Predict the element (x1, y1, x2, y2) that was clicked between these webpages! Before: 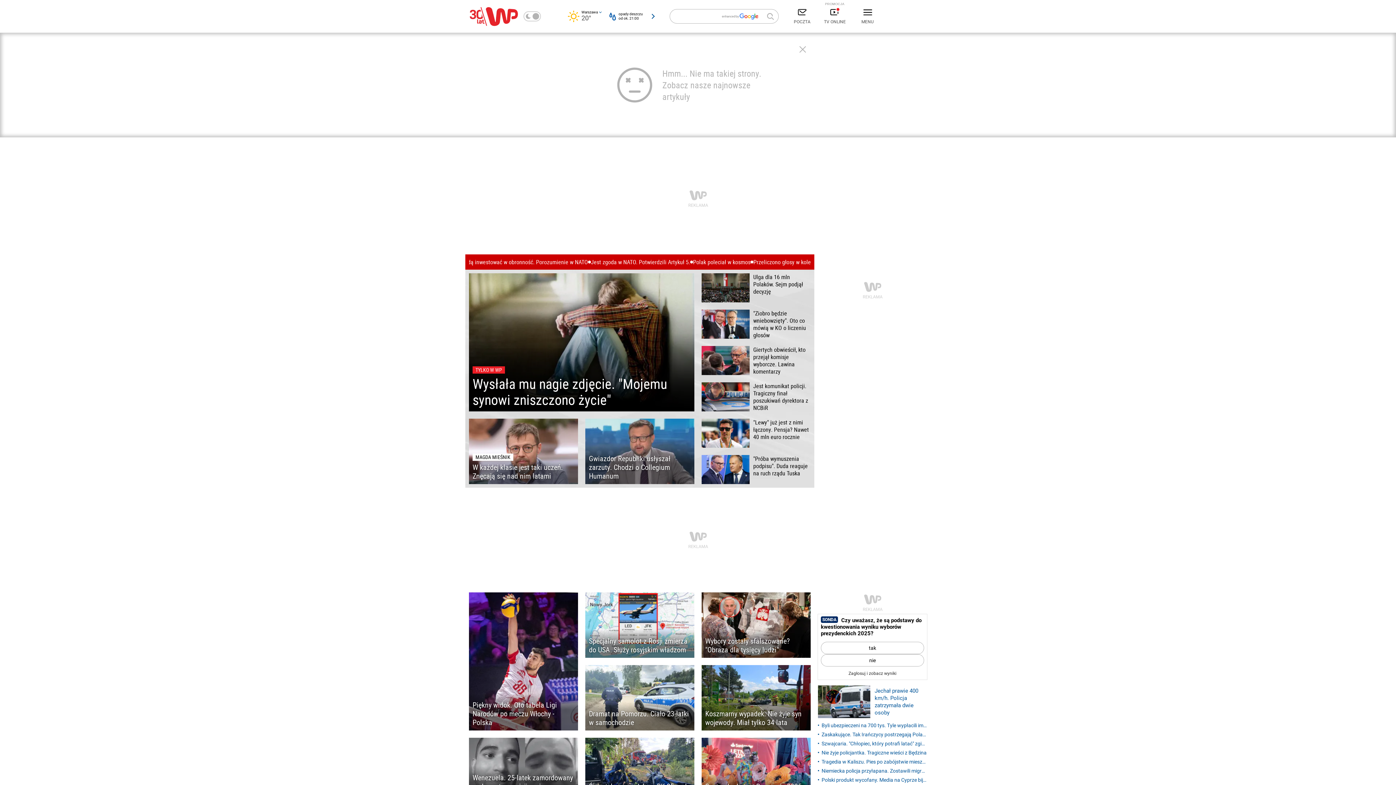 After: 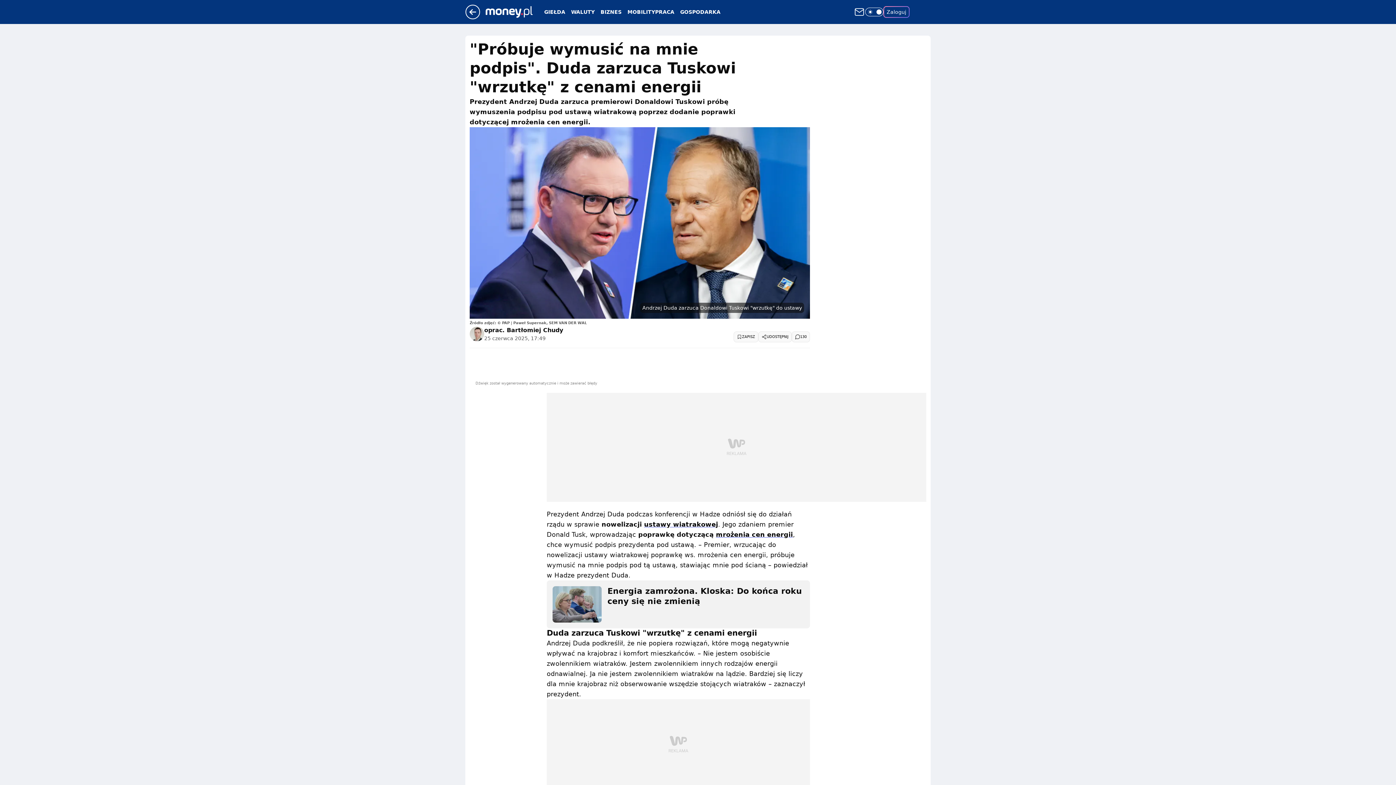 Action: label: "Próba wymuszenia podpisu". Duda reaguje na ruch rządu Tuska bbox: (701, 455, 810, 484)